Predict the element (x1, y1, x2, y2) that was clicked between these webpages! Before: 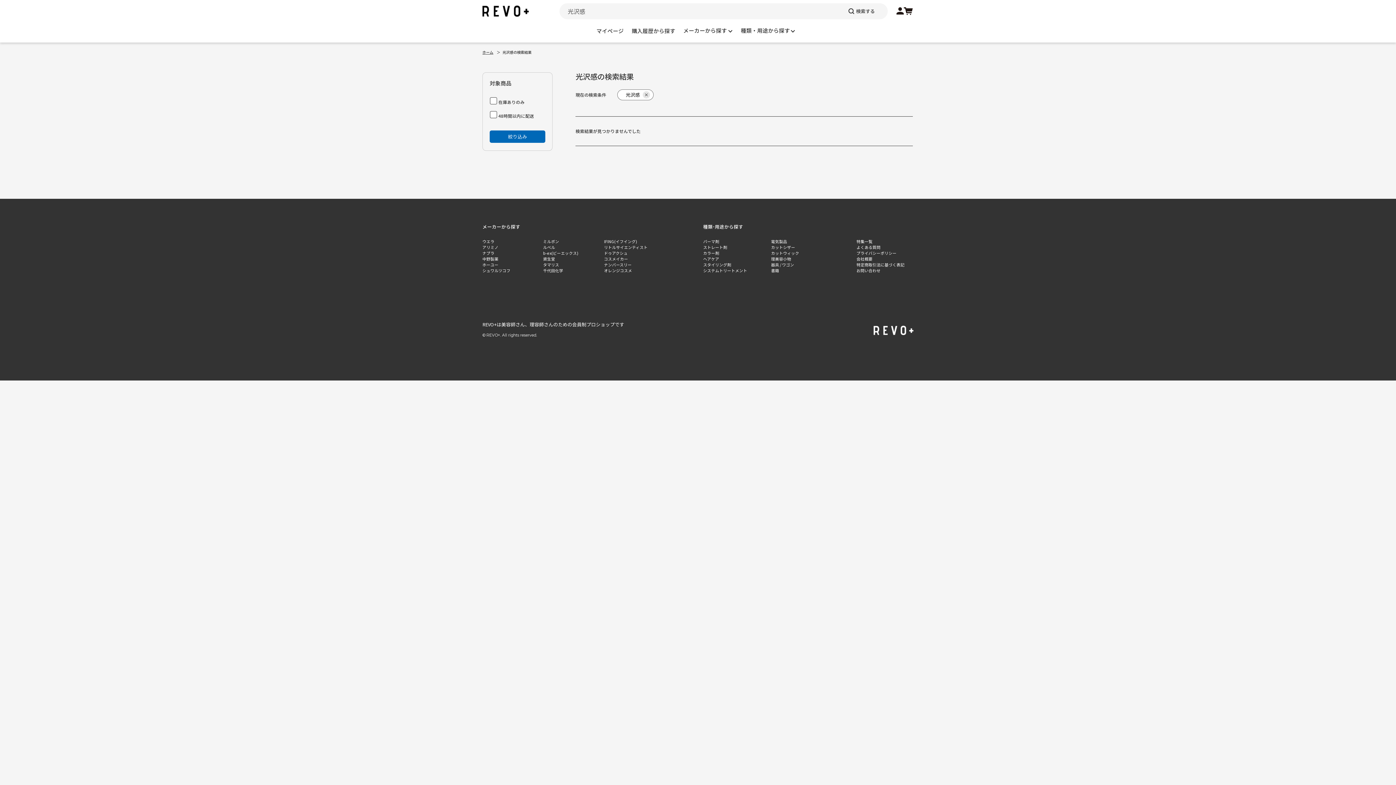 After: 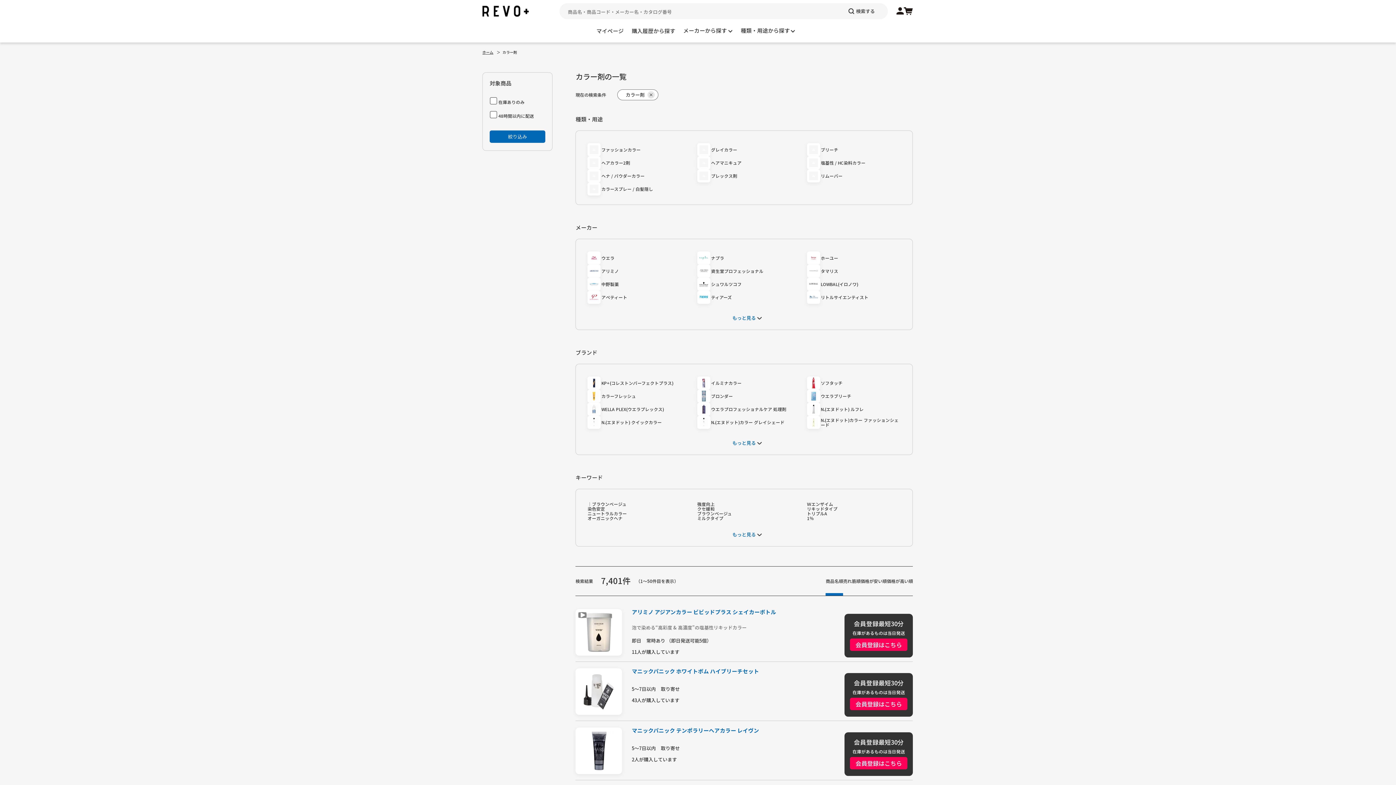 Action: bbox: (703, 250, 719, 255) label: カラー剤